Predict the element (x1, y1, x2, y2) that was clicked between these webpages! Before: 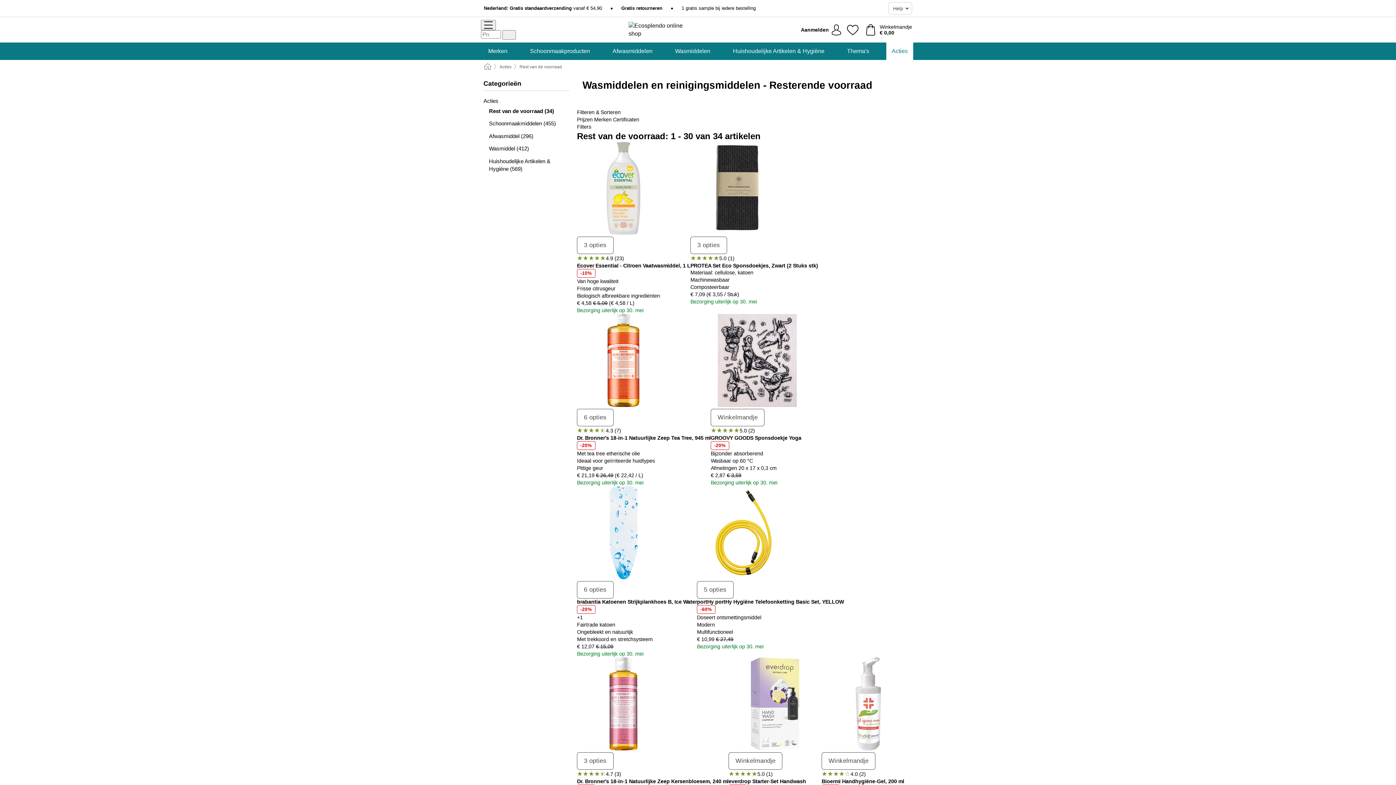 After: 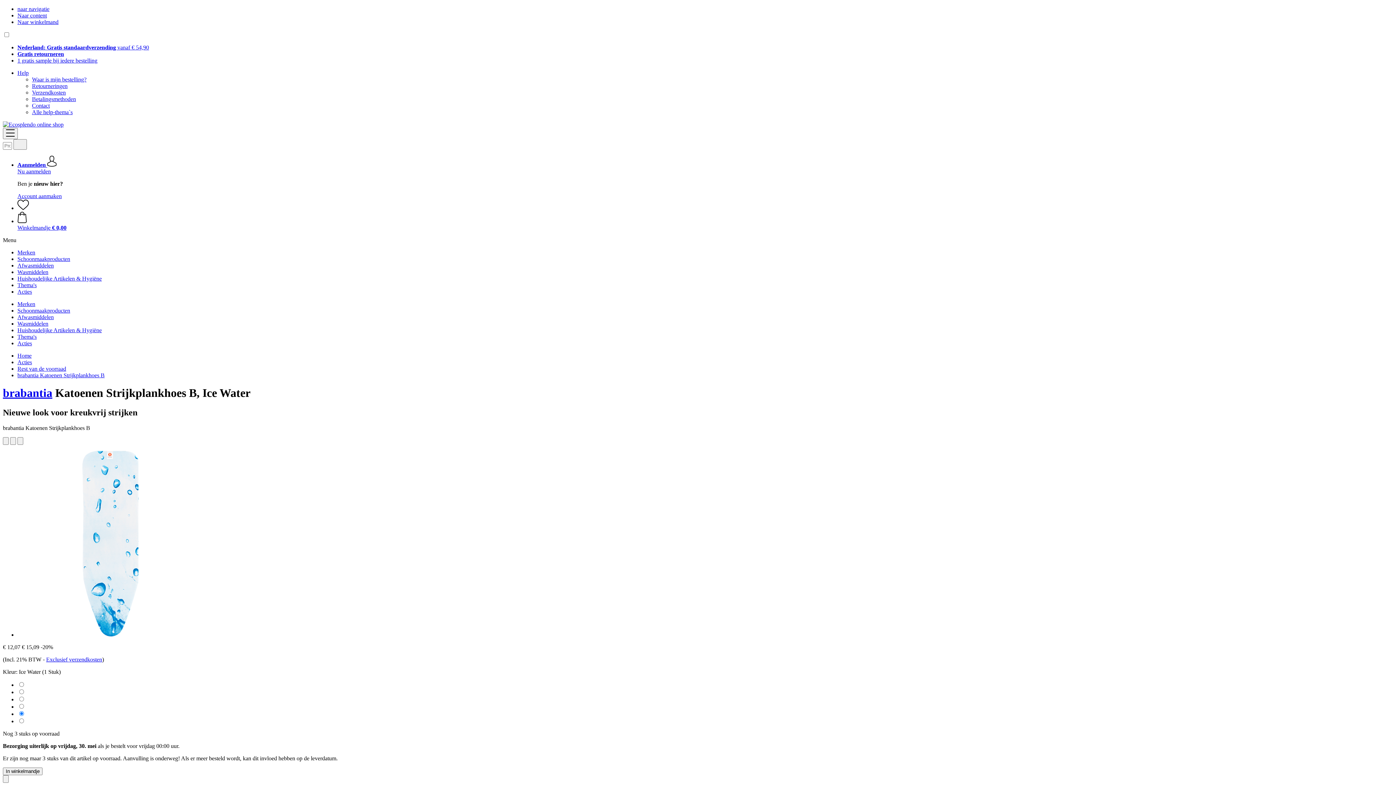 Action: bbox: (577, 599, 697, 605) label: brabantia Katoenen Strijkplankhoes B, Ice Water